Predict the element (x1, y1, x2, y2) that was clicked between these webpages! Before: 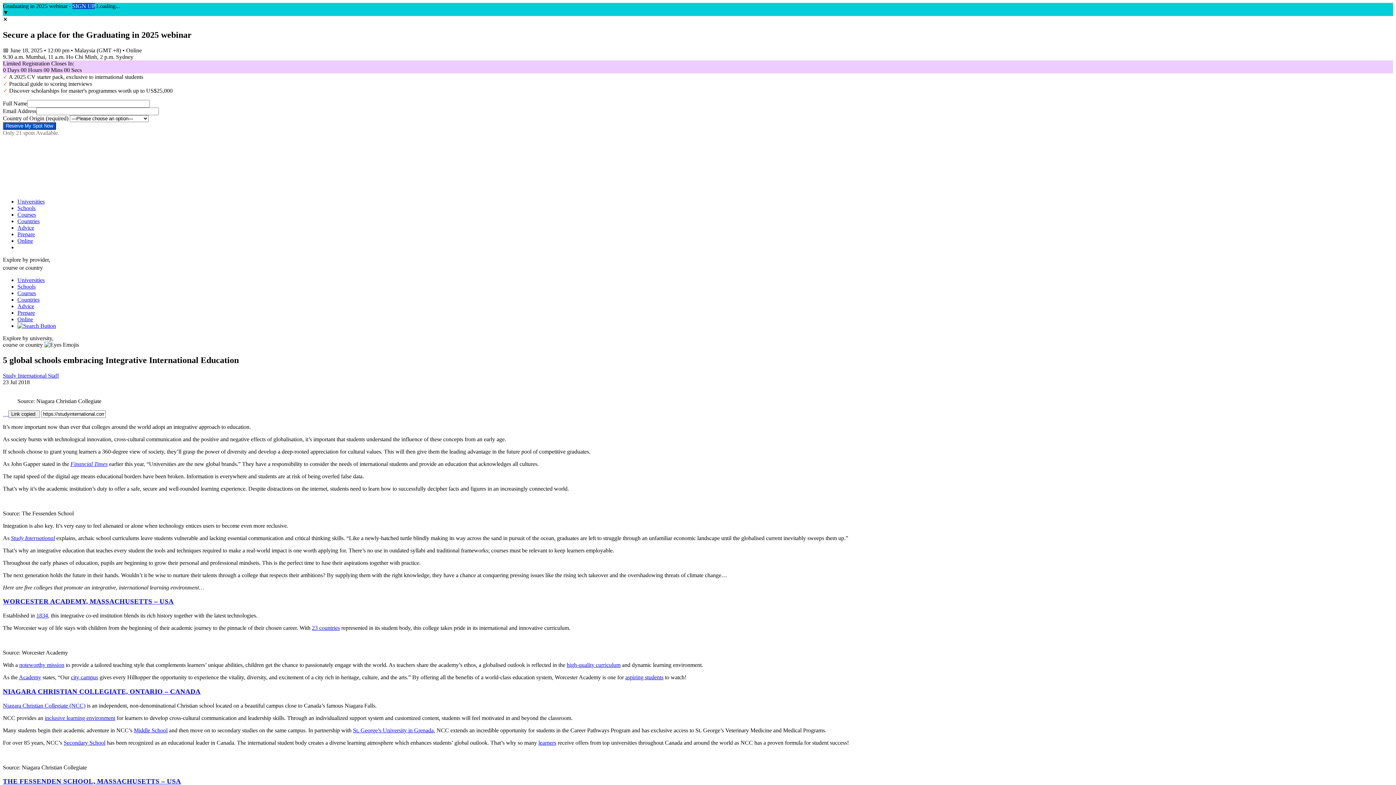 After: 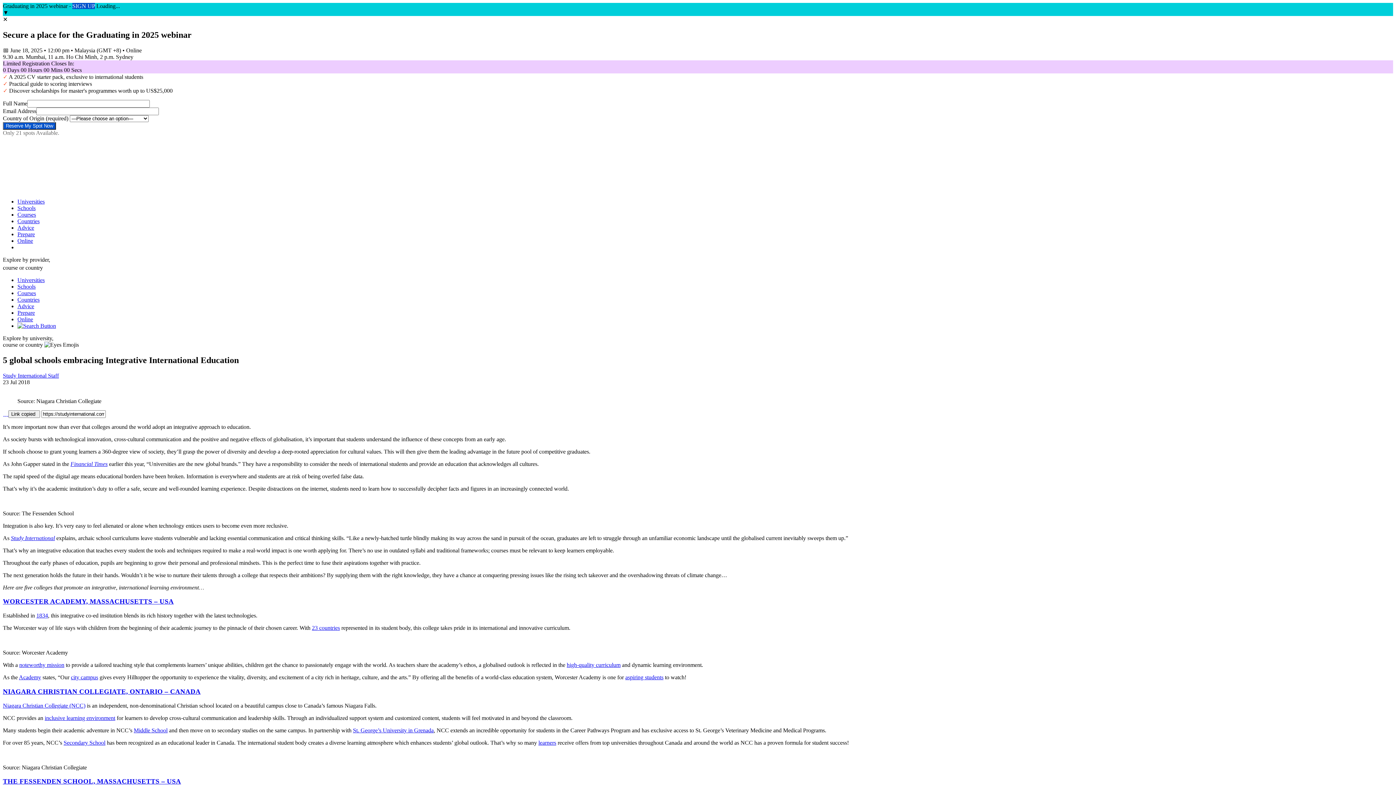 Action: bbox: (2, 687, 200, 695) label: NIAGARA CHRISTIAN COLLEGIATE, ONTARIO – CANADA